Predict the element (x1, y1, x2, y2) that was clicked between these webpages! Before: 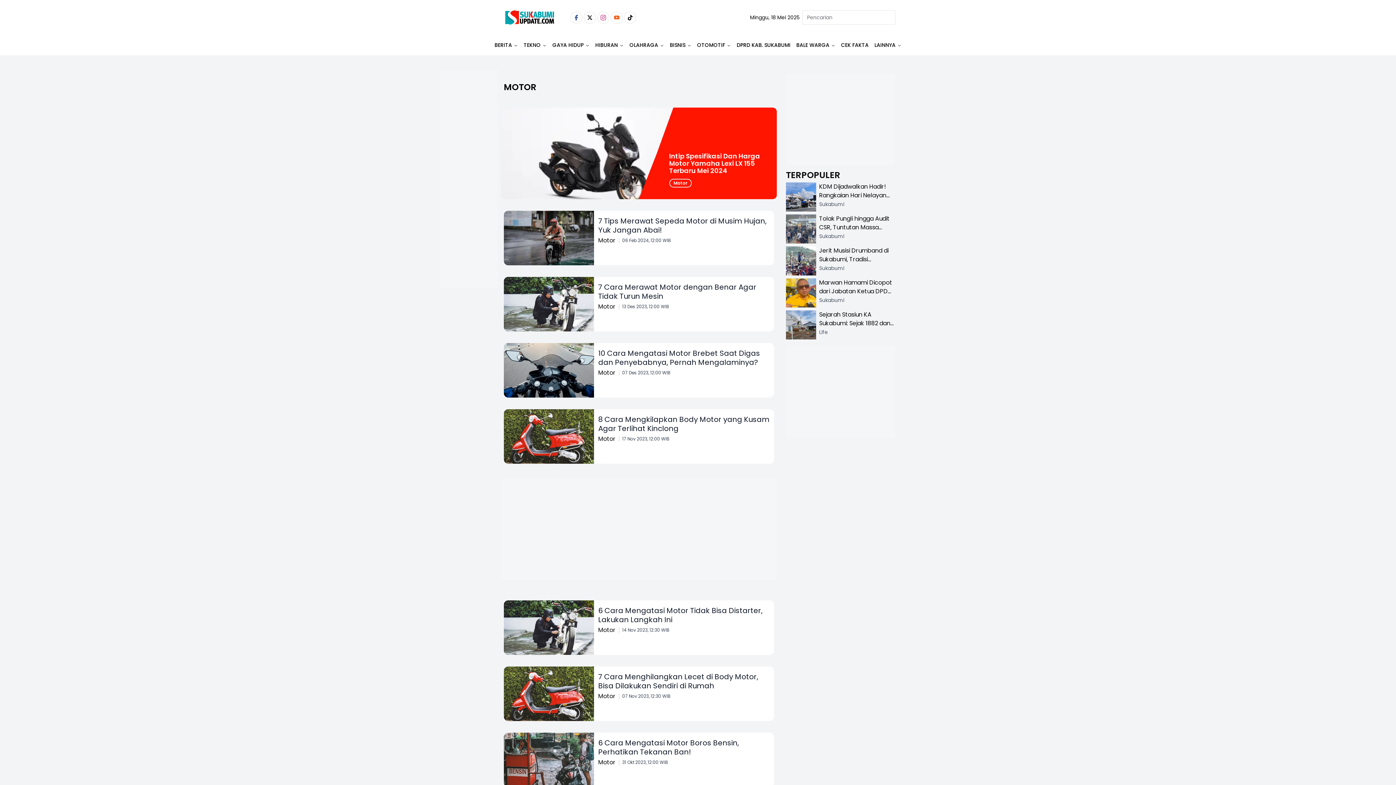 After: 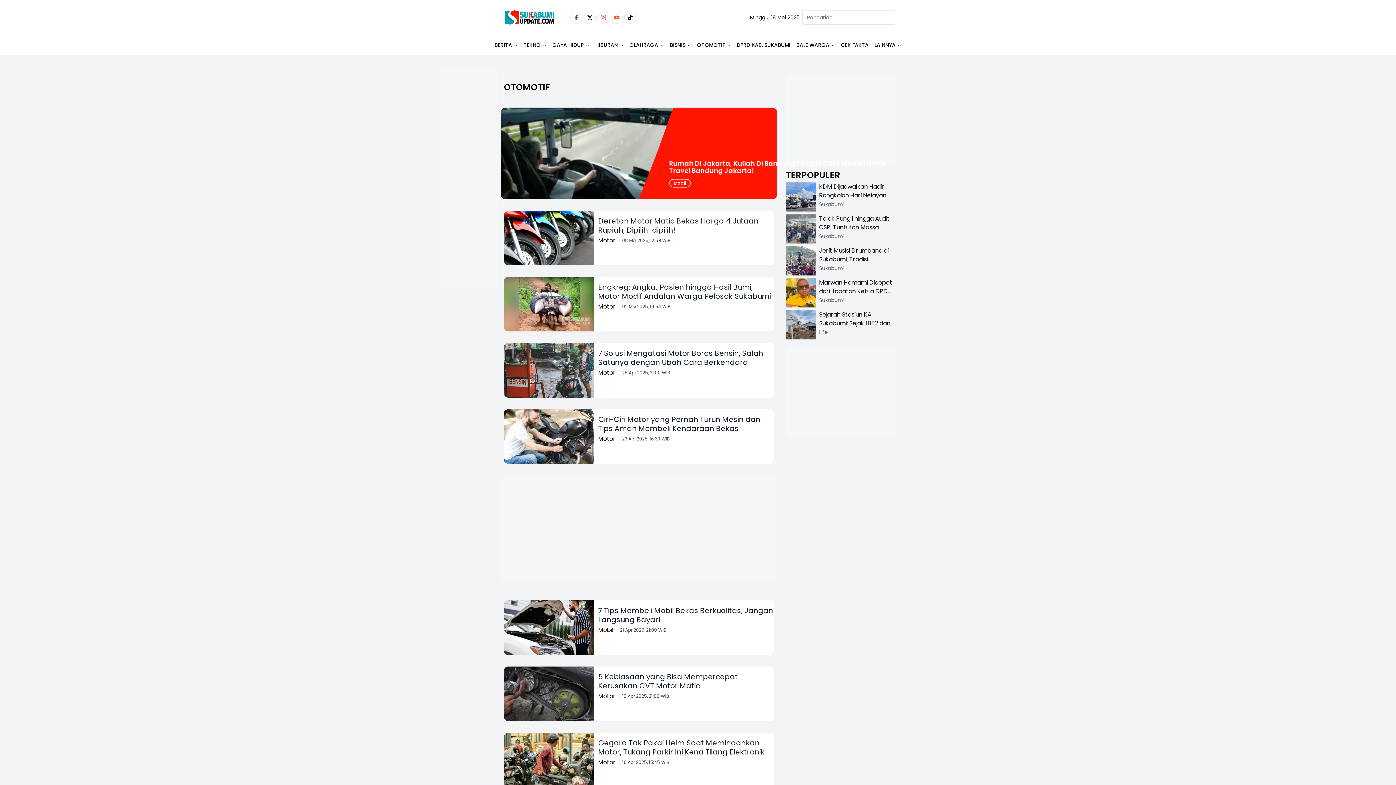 Action: bbox: (697, 41, 725, 48) label: OTOMOTIF